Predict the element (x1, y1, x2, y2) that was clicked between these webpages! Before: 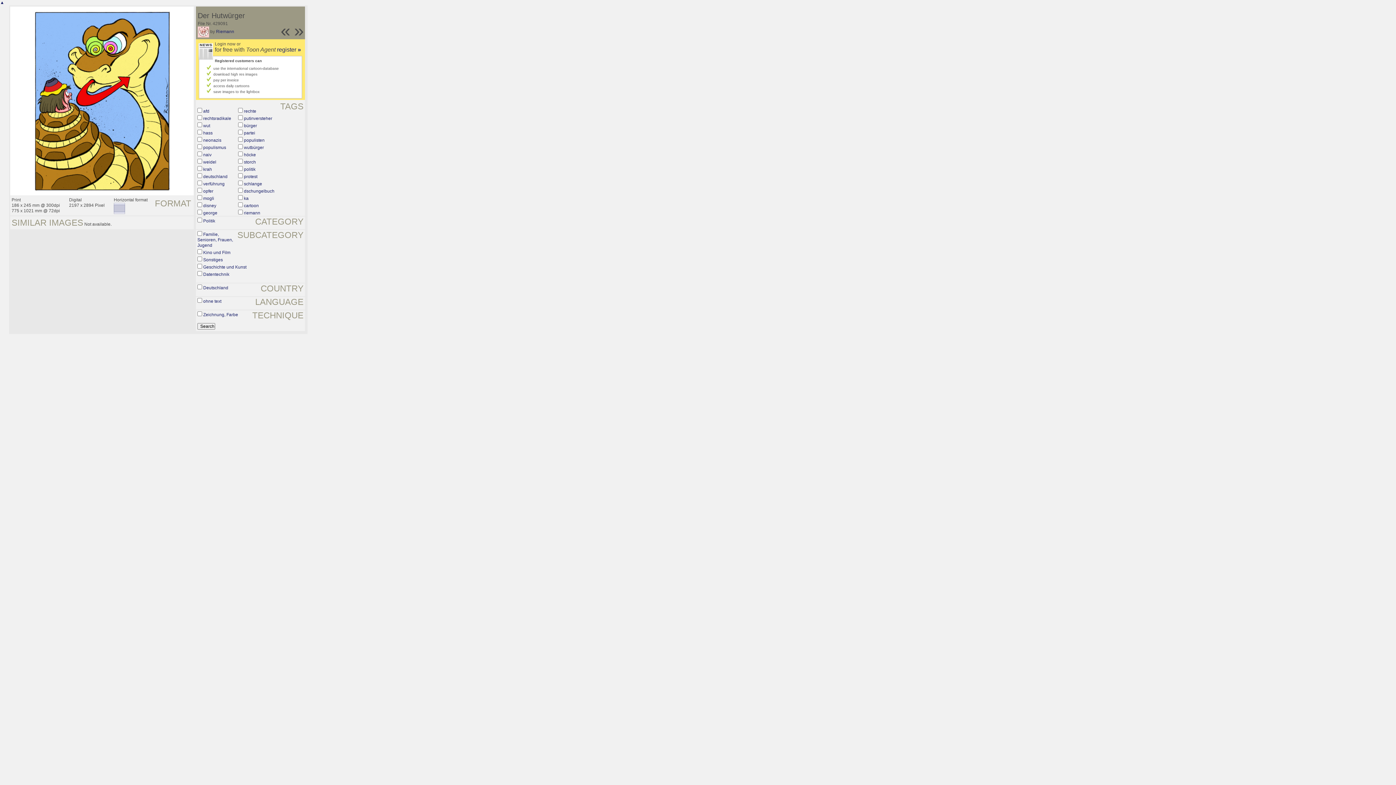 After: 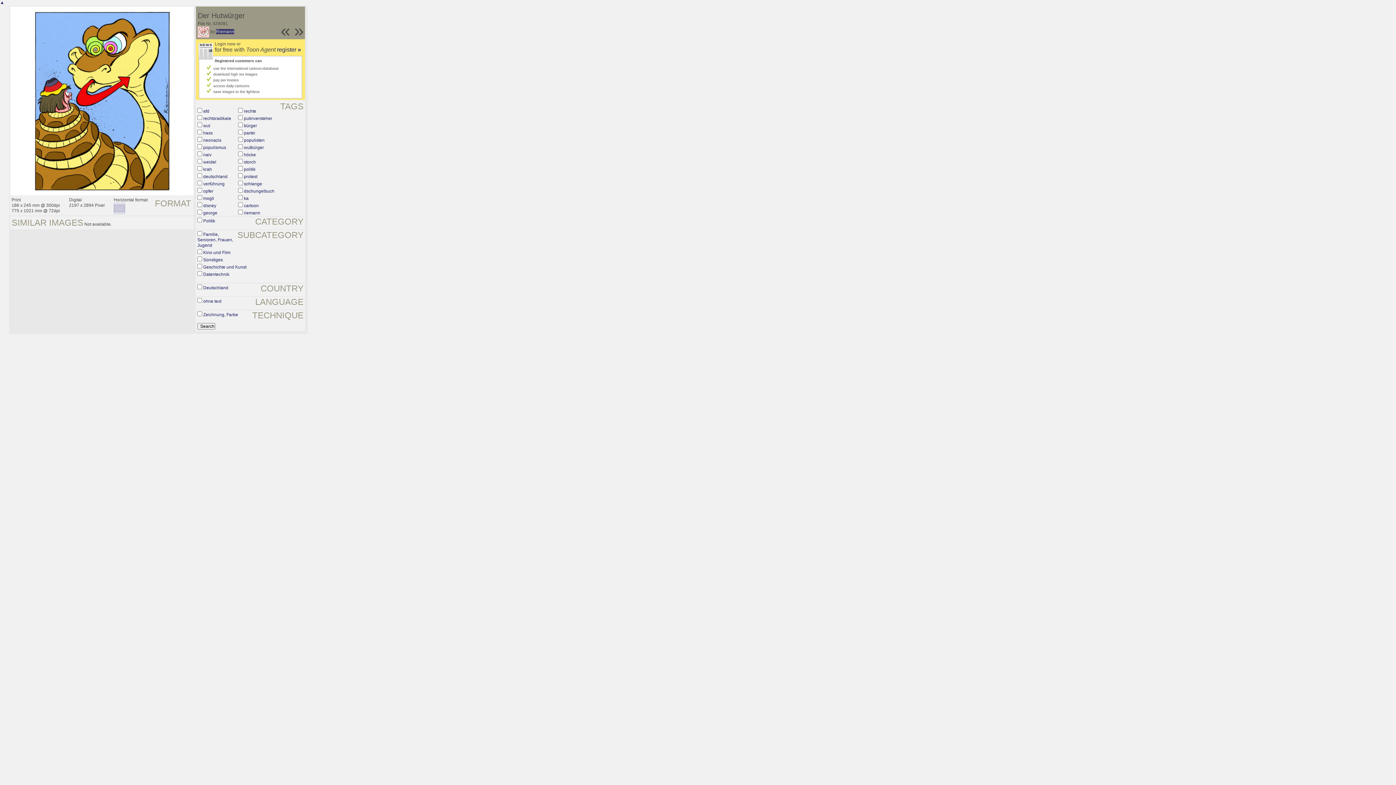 Action: label: Riemann bbox: (216, 29, 234, 34)